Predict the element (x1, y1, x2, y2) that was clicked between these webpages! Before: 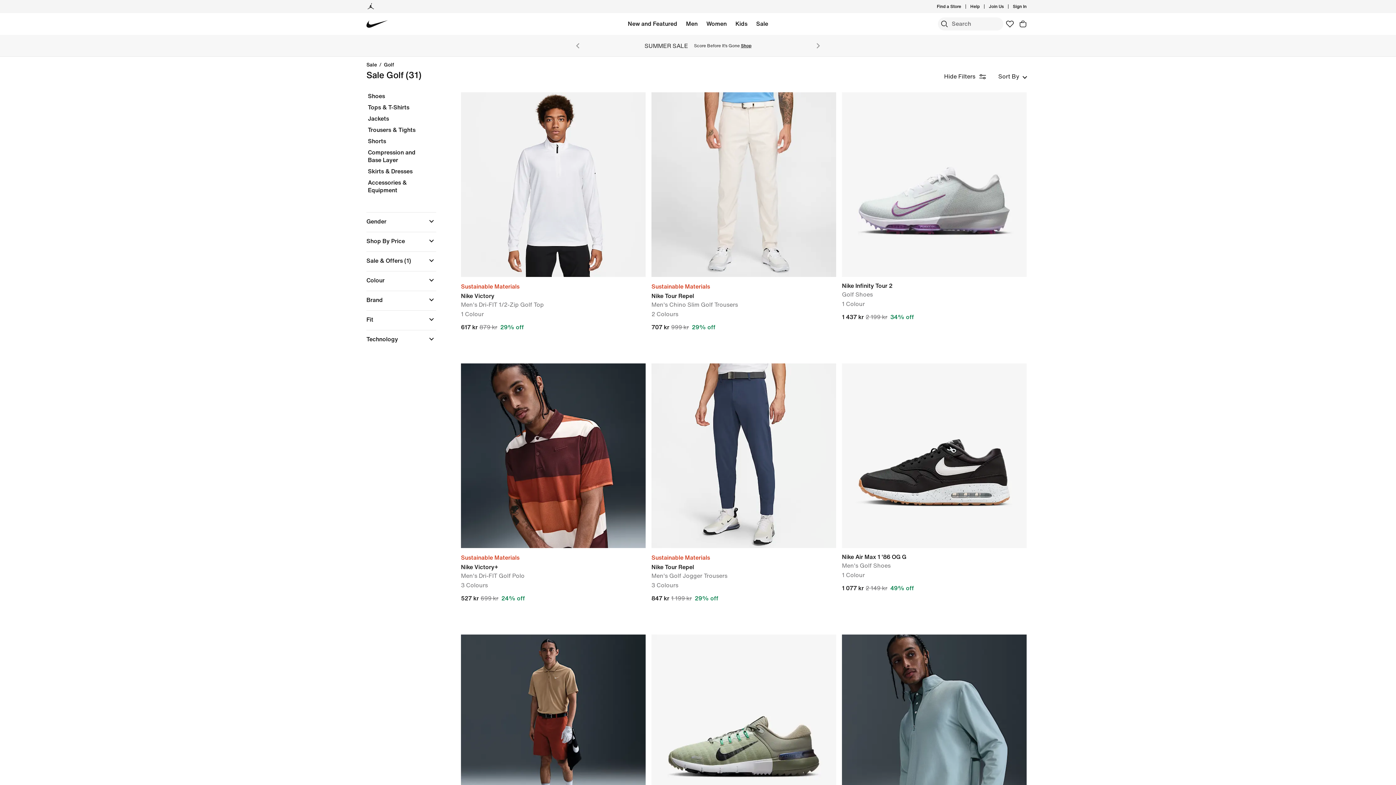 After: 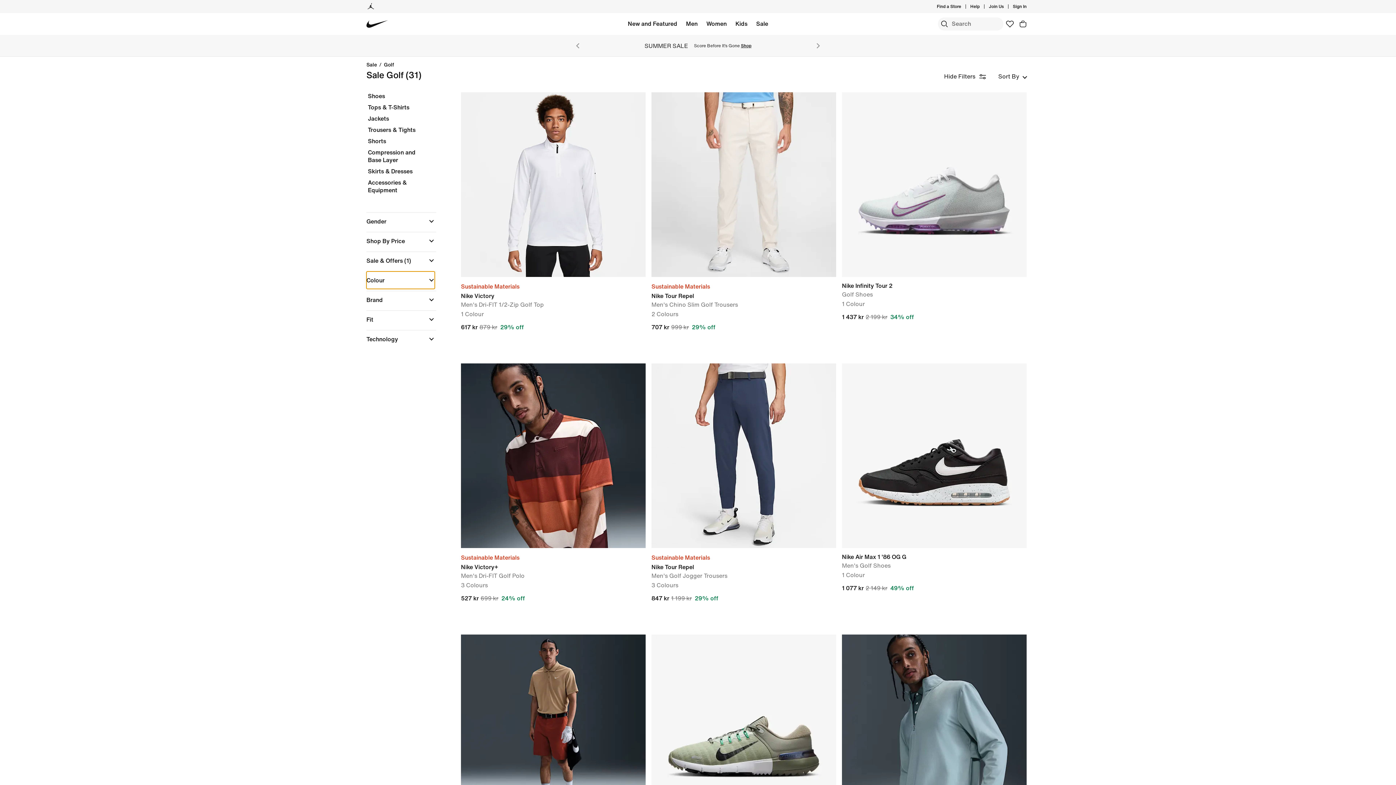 Action: bbox: (366, 271, 434, 289) label: Colour